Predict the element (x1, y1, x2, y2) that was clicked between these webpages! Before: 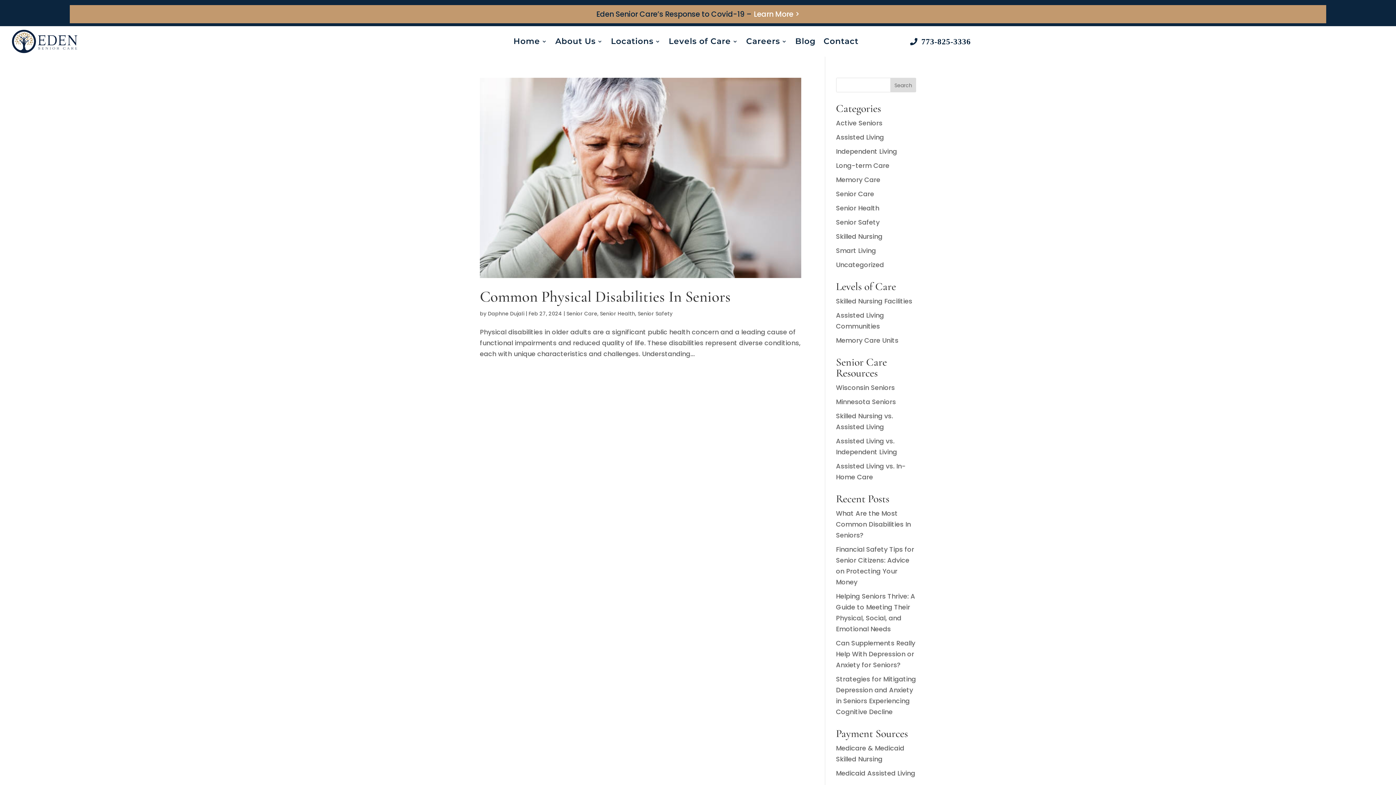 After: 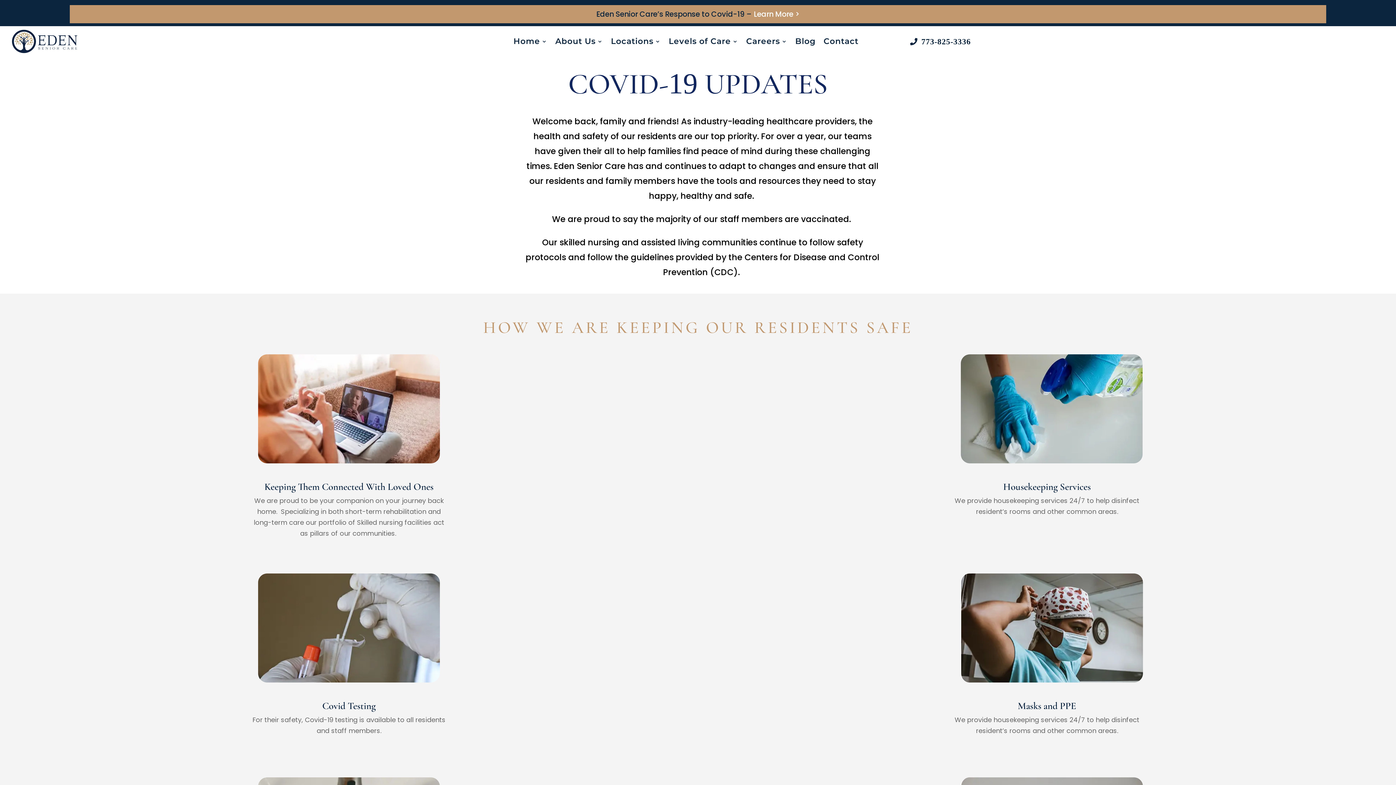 Action: label: Eden Senior Care’s Response to Covid-19 – Learn More > bbox: (596, 9, 799, 19)